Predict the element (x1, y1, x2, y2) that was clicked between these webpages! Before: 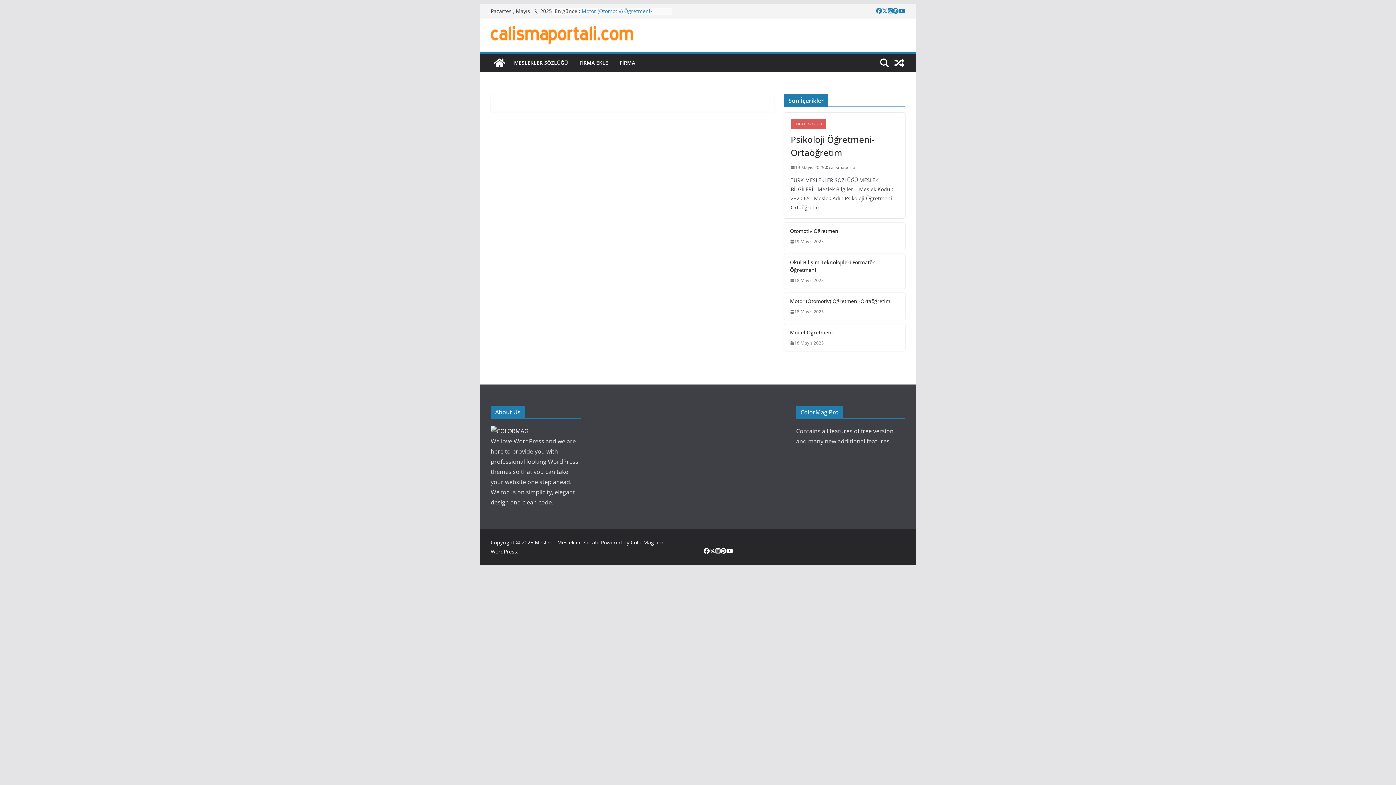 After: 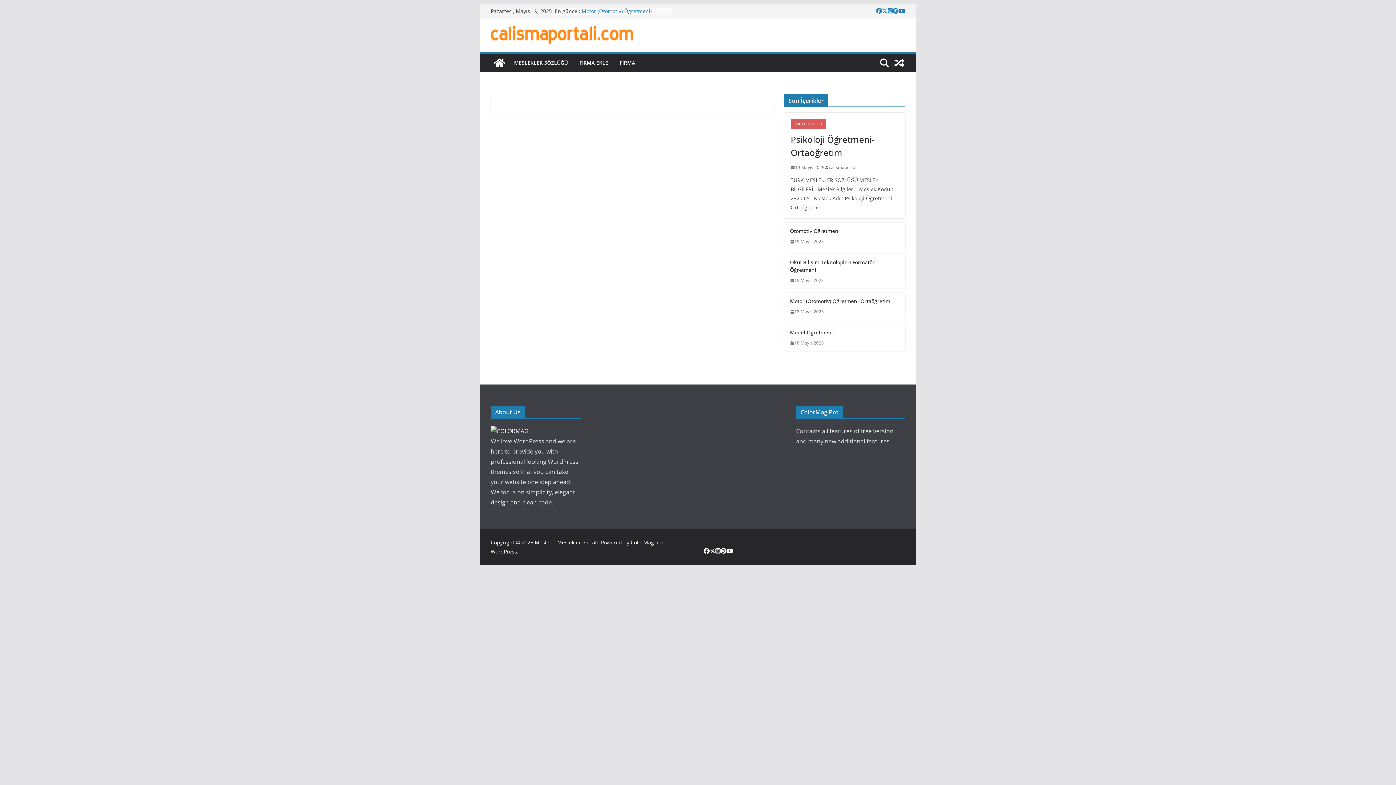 Action: bbox: (726, 546, 733, 556)